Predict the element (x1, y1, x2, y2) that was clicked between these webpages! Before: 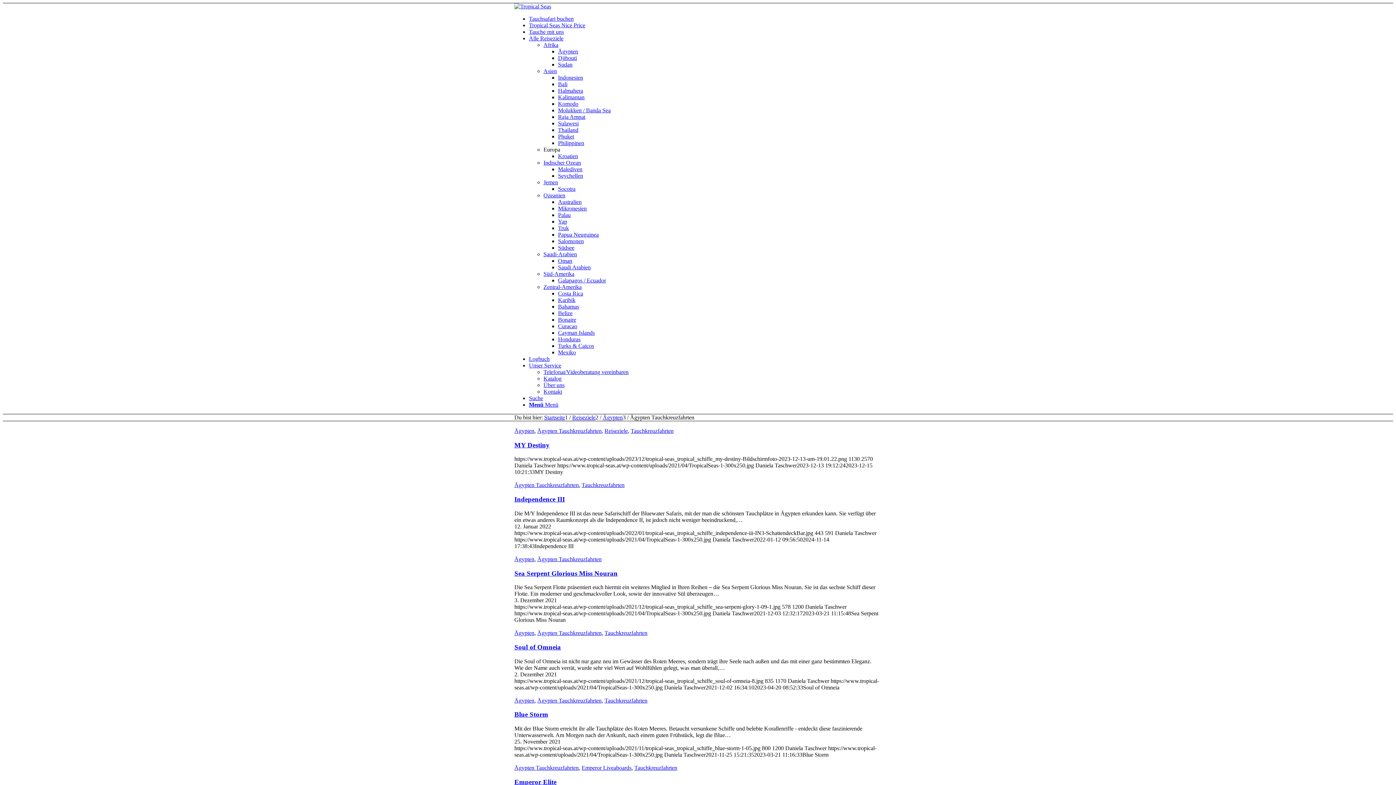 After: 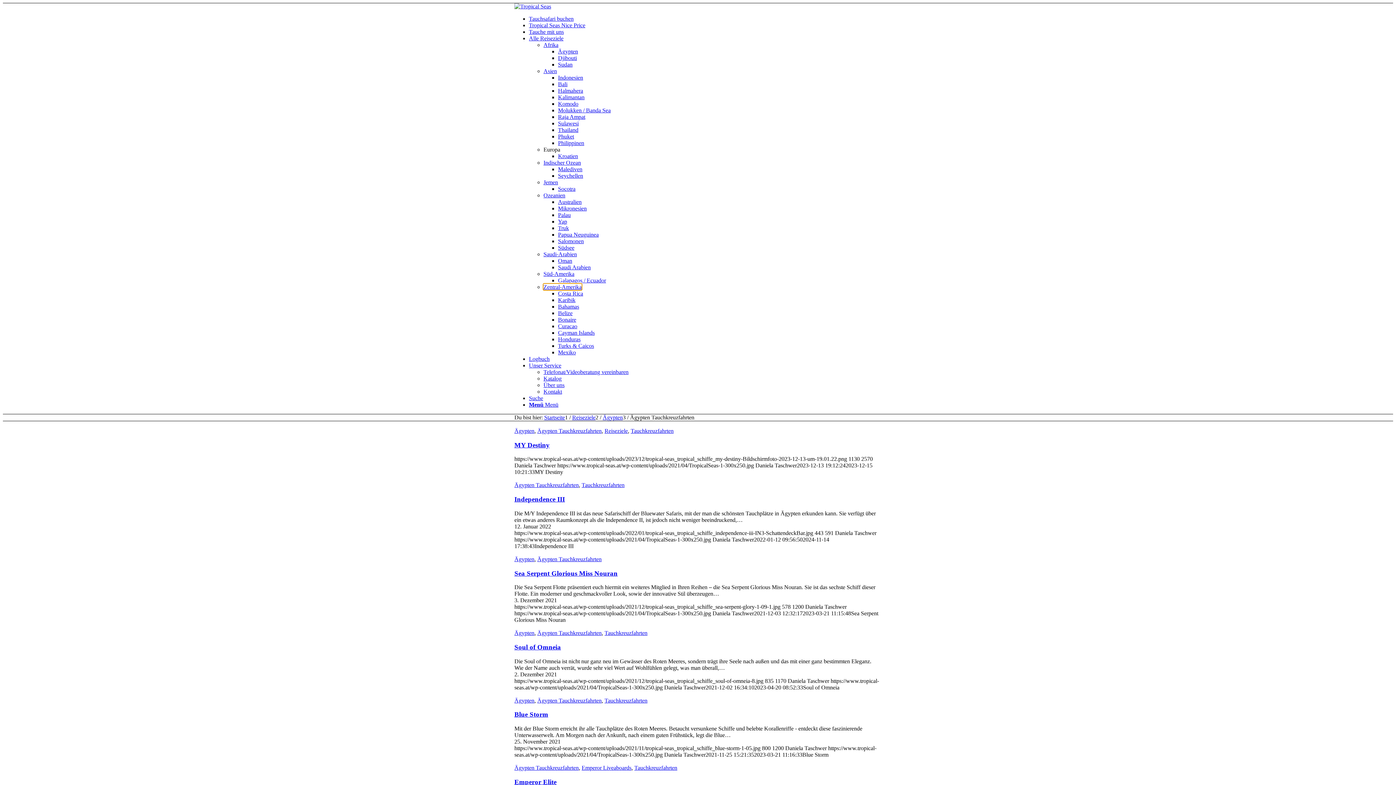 Action: label: Zentral-Amerika bbox: (543, 284, 581, 290)